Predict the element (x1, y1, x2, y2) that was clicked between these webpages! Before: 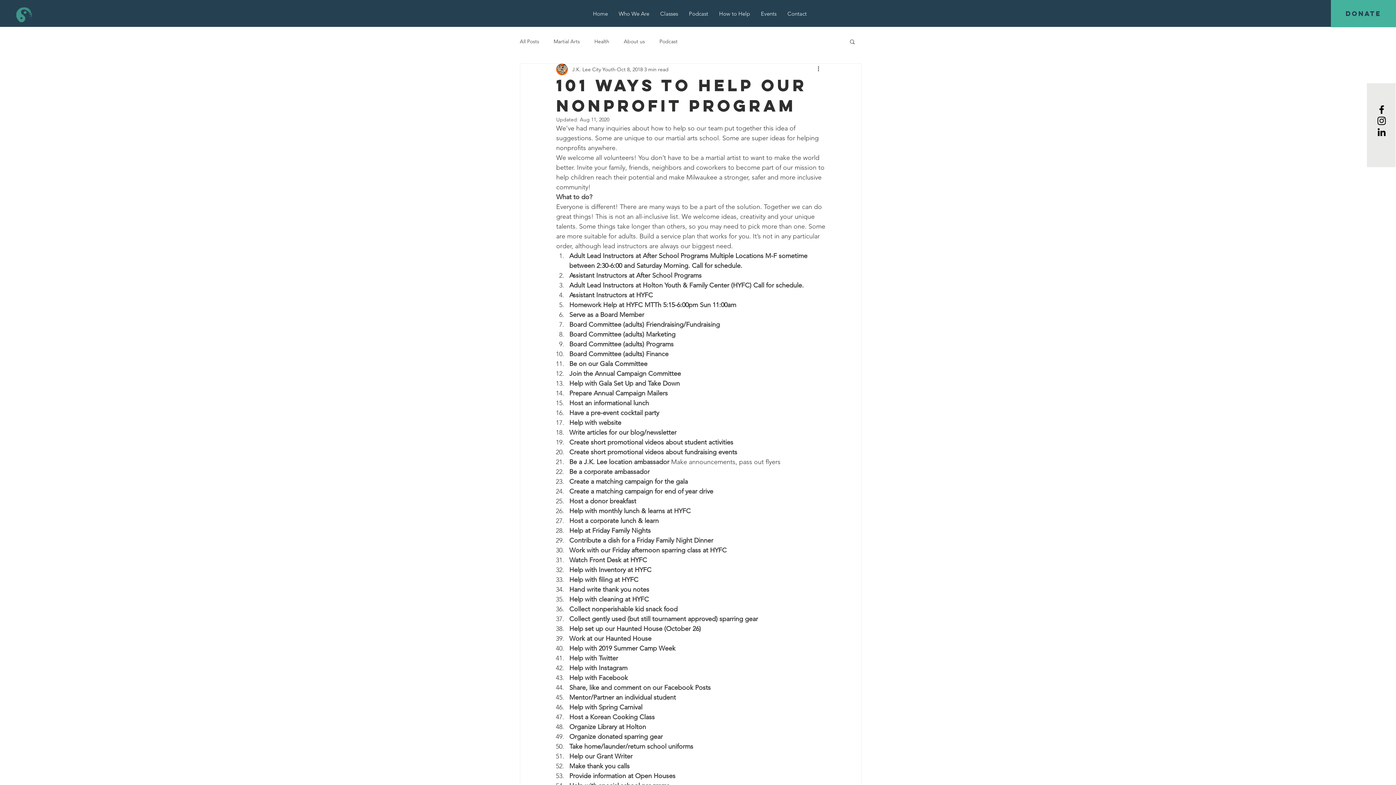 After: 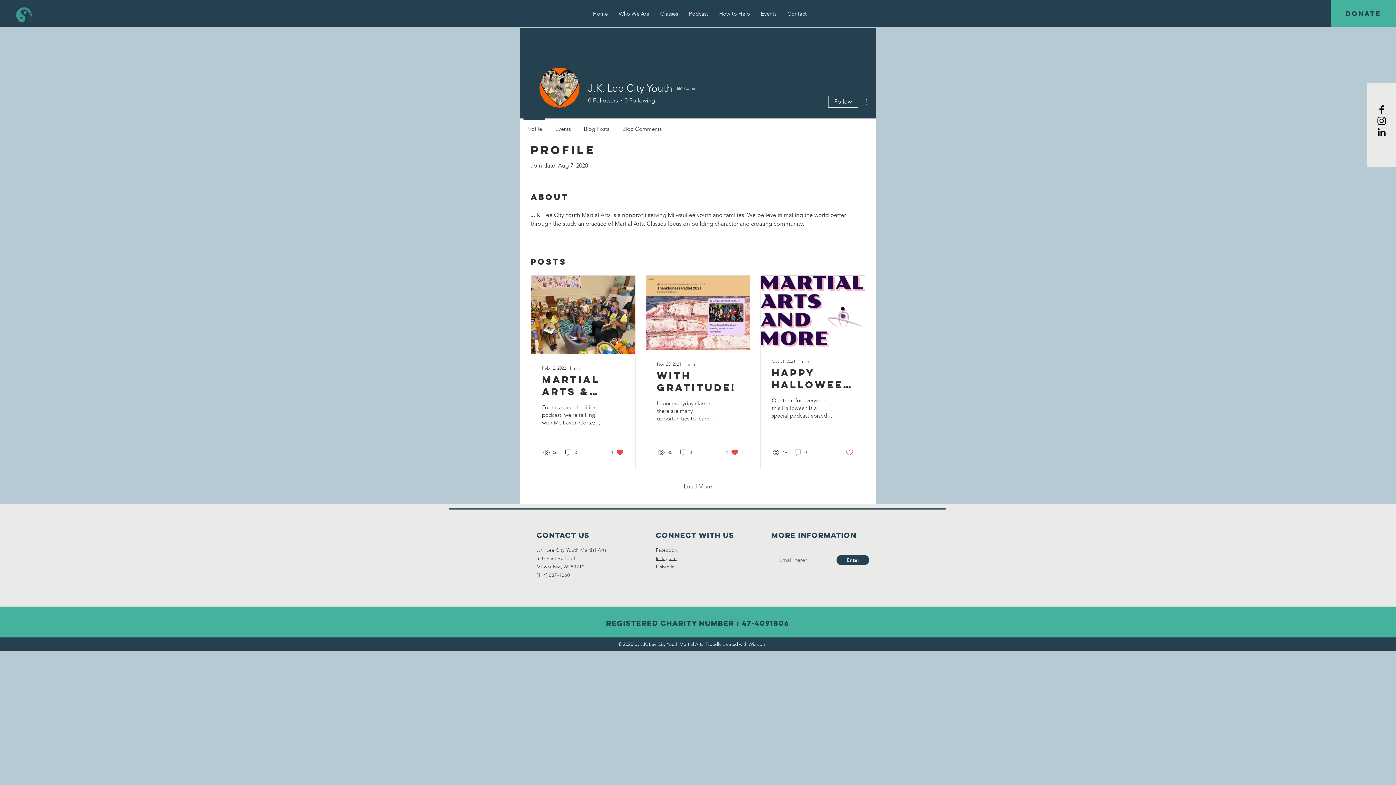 Action: label: J.K. Lee City Youth bbox: (572, 65, 615, 73)